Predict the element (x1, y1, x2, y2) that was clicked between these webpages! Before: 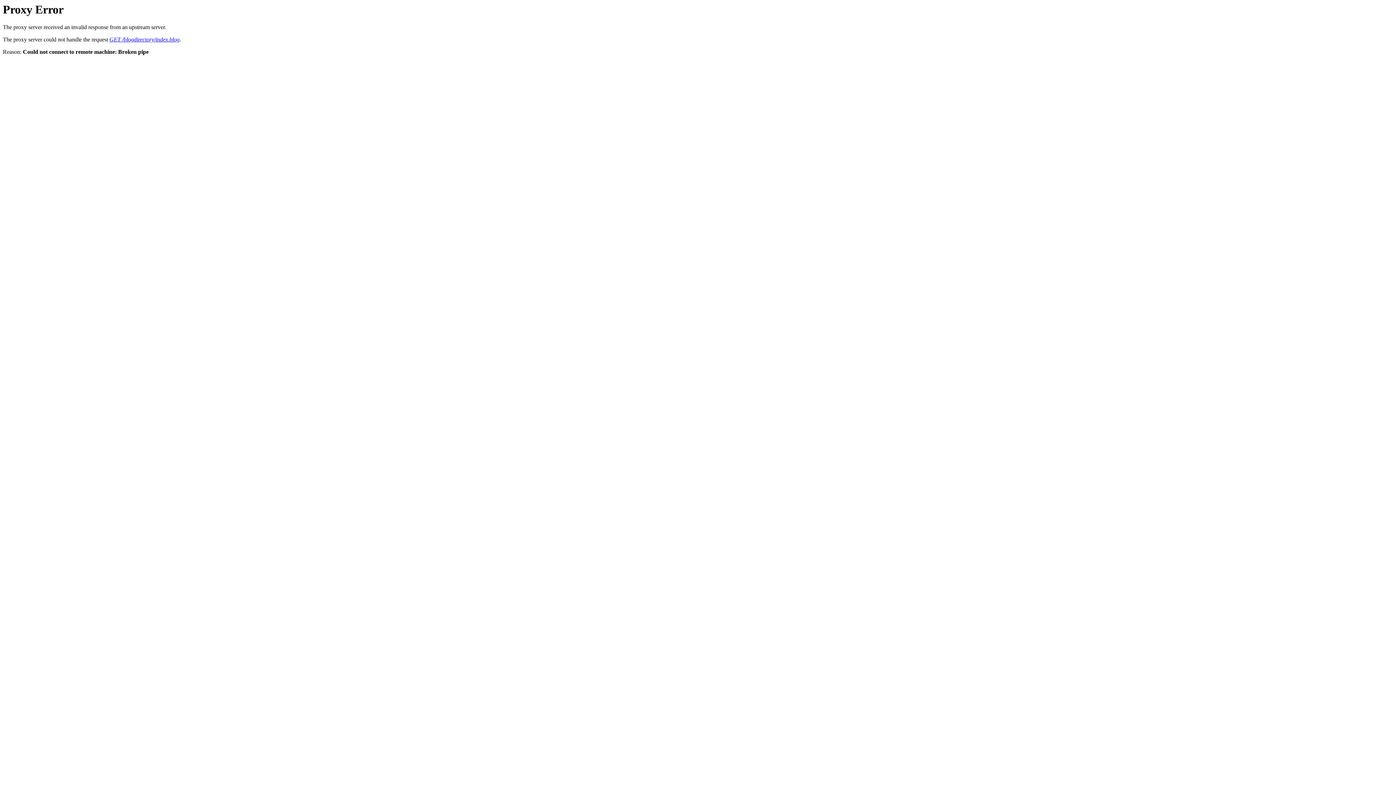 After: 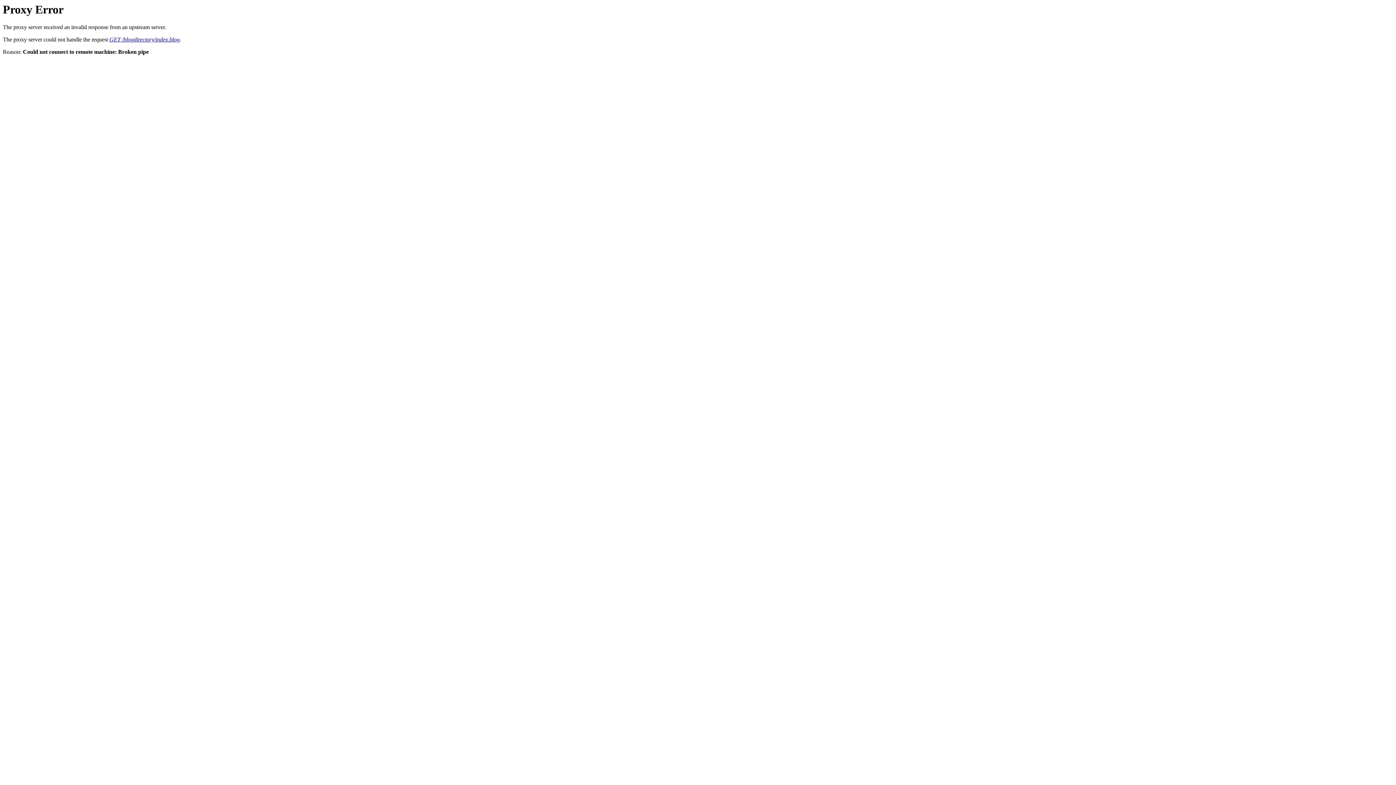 Action: bbox: (109, 36, 179, 42) label: GET /blogdirectory/index.blog